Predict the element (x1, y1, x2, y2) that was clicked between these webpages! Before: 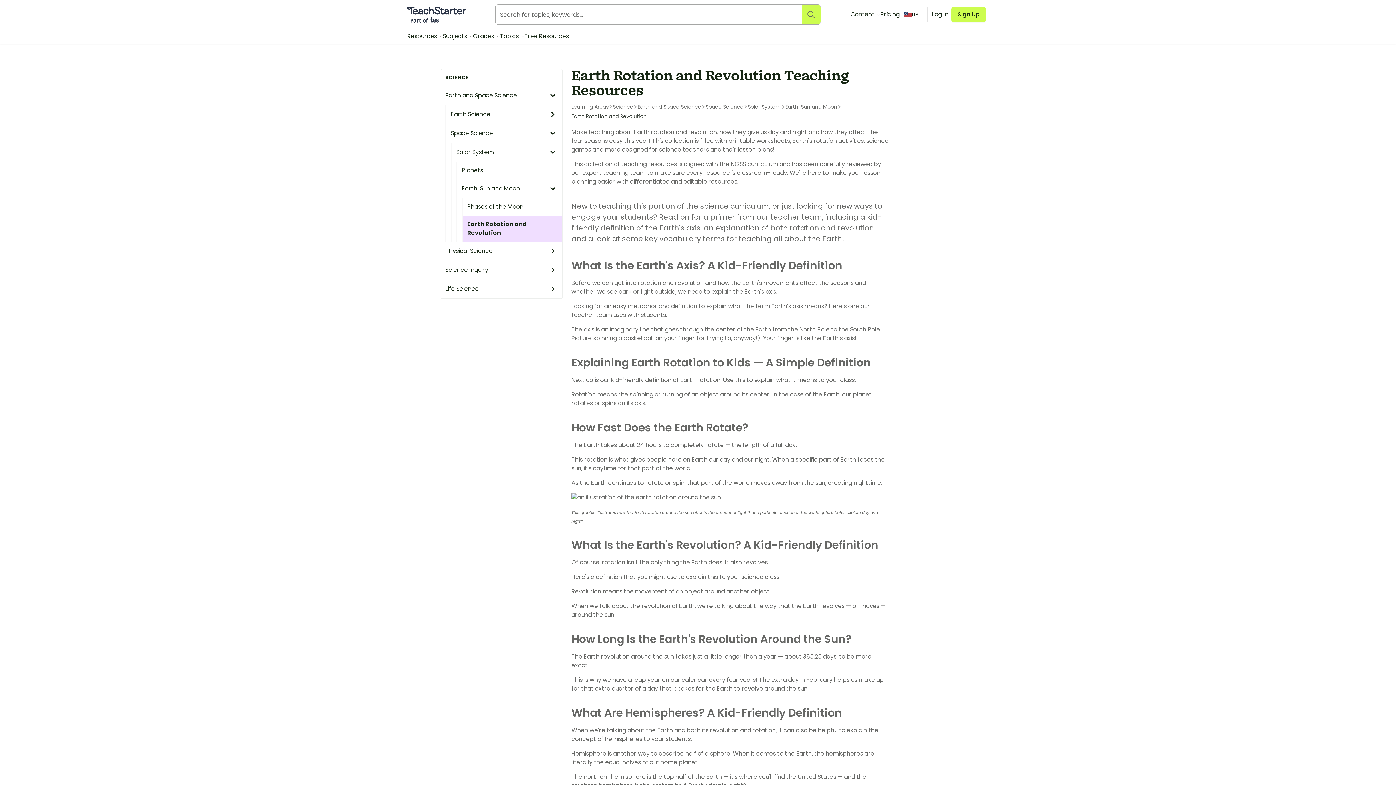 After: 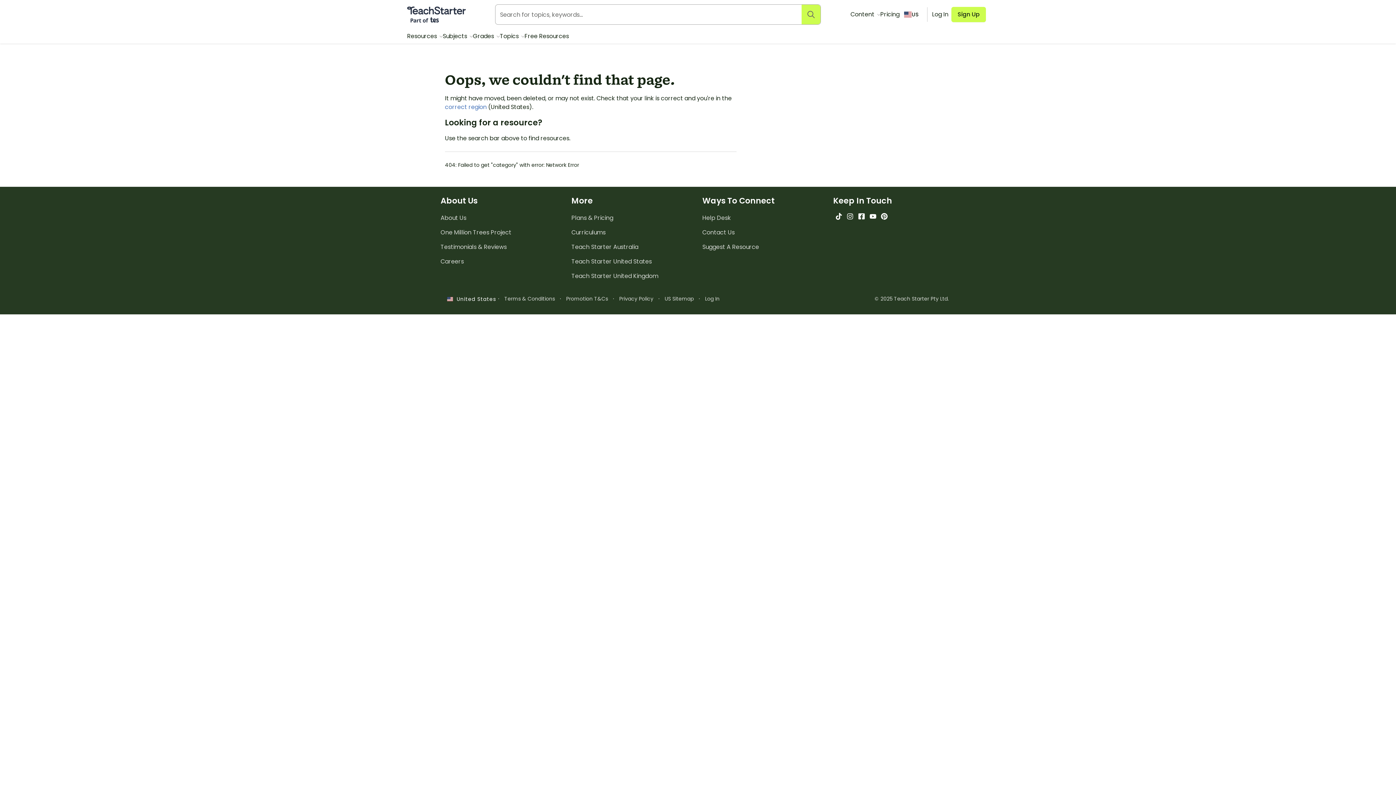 Action: label: Earth and Space Science bbox: (637, 103, 701, 110)